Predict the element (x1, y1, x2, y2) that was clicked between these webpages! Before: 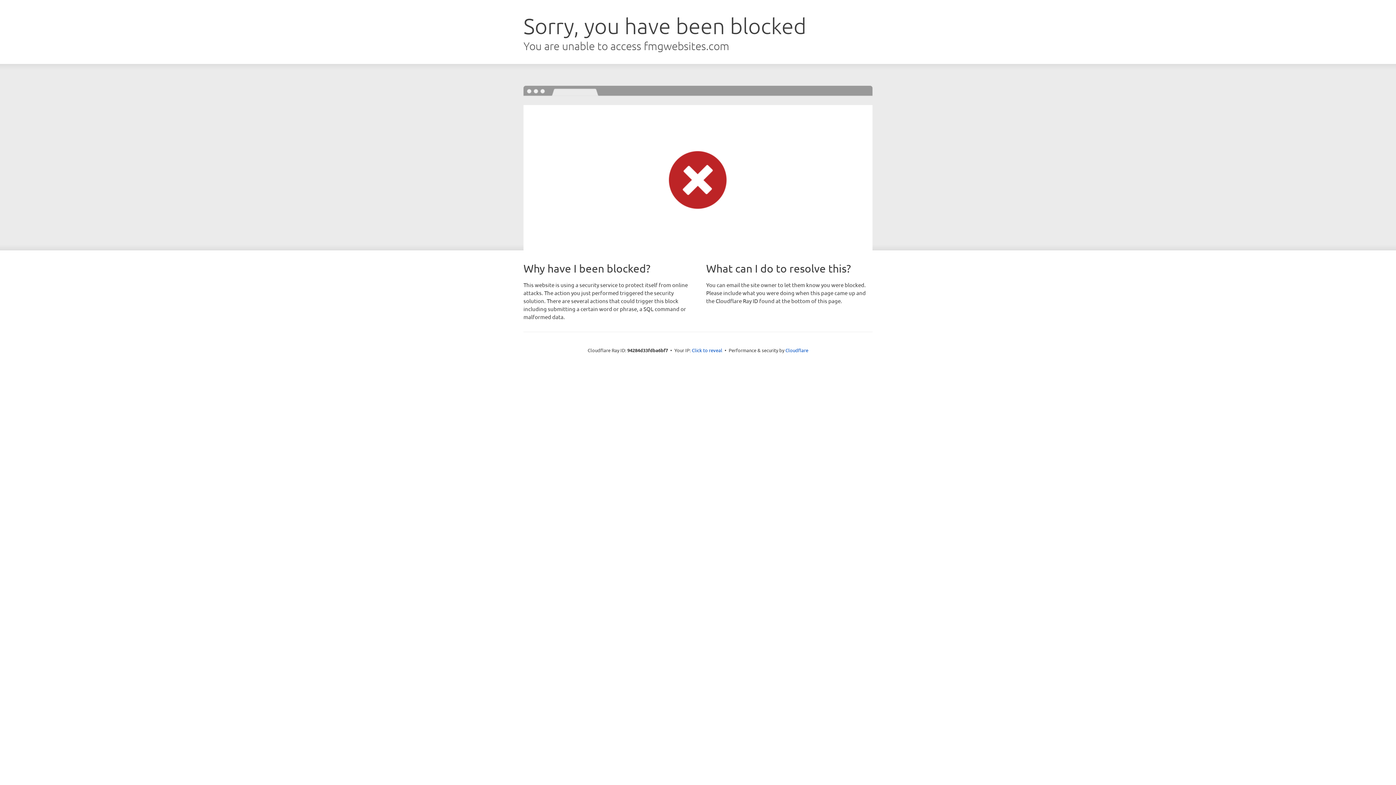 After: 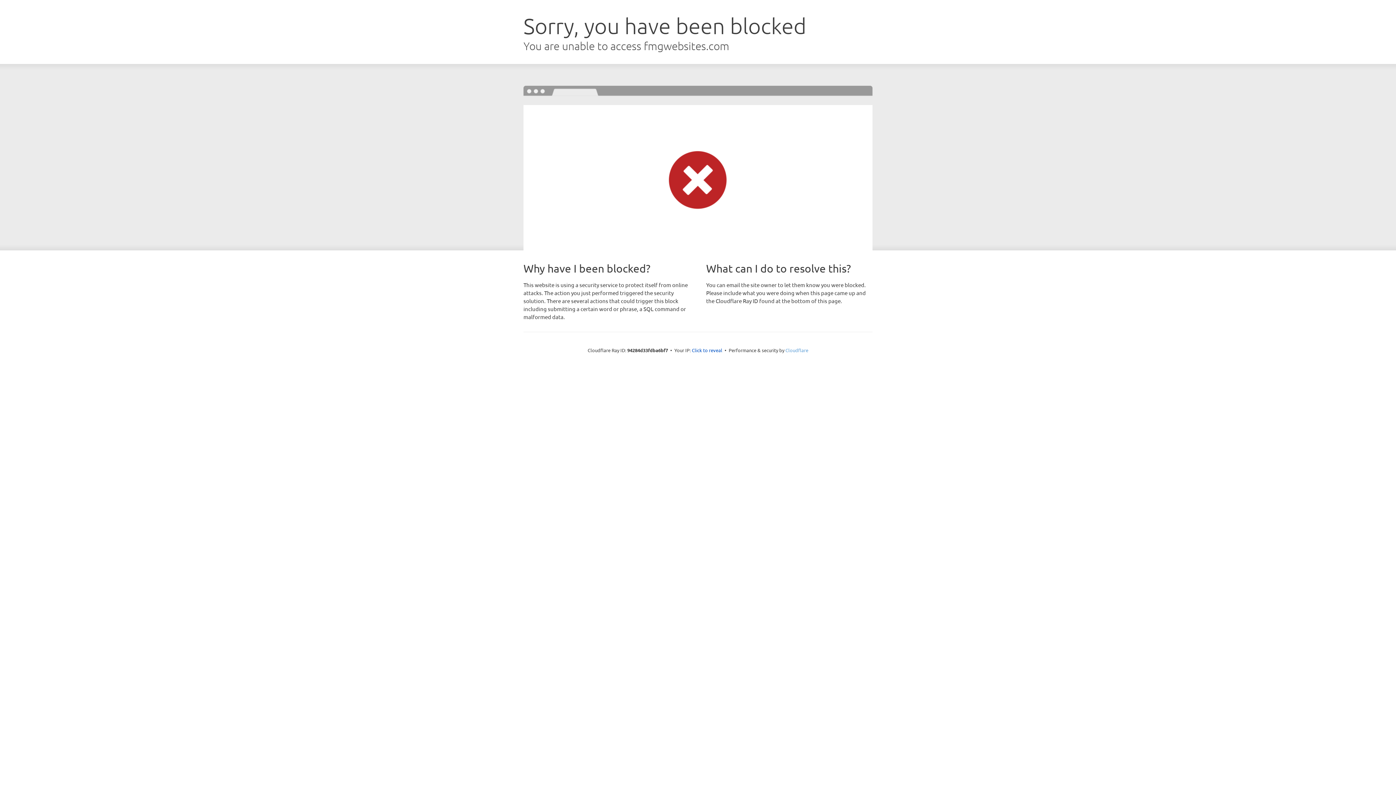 Action: bbox: (785, 347, 808, 353) label: Cloudflare